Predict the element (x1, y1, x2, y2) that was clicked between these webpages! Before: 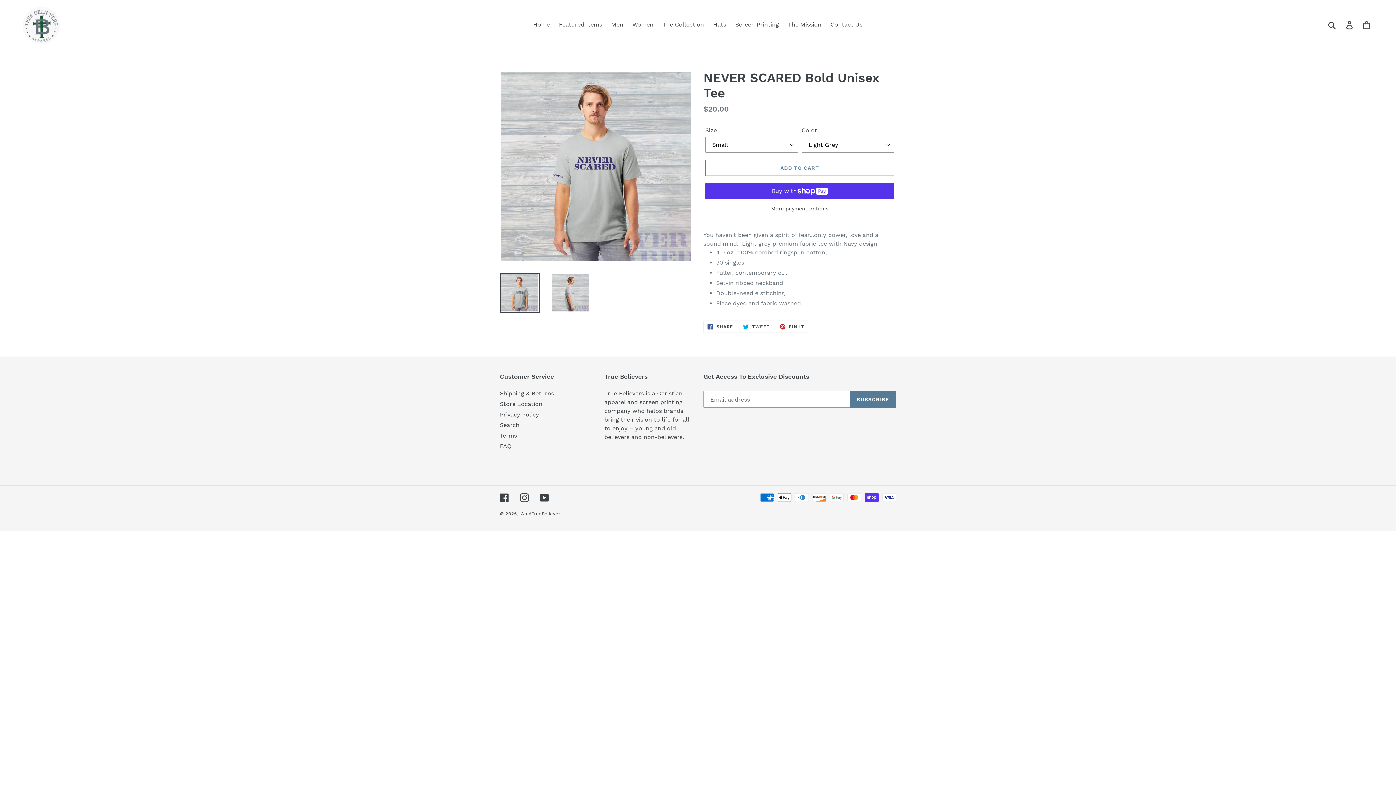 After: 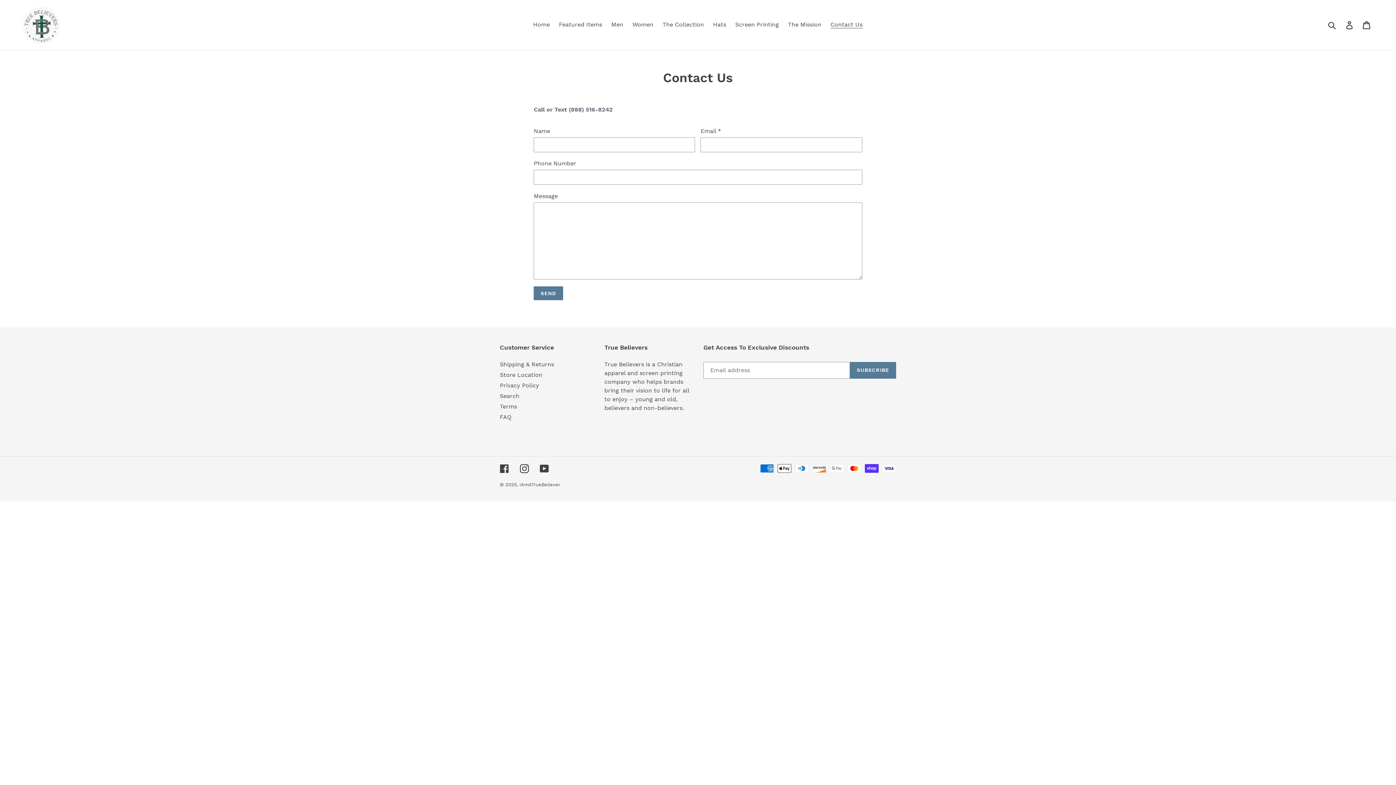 Action: bbox: (827, 19, 866, 30) label: Contact Us